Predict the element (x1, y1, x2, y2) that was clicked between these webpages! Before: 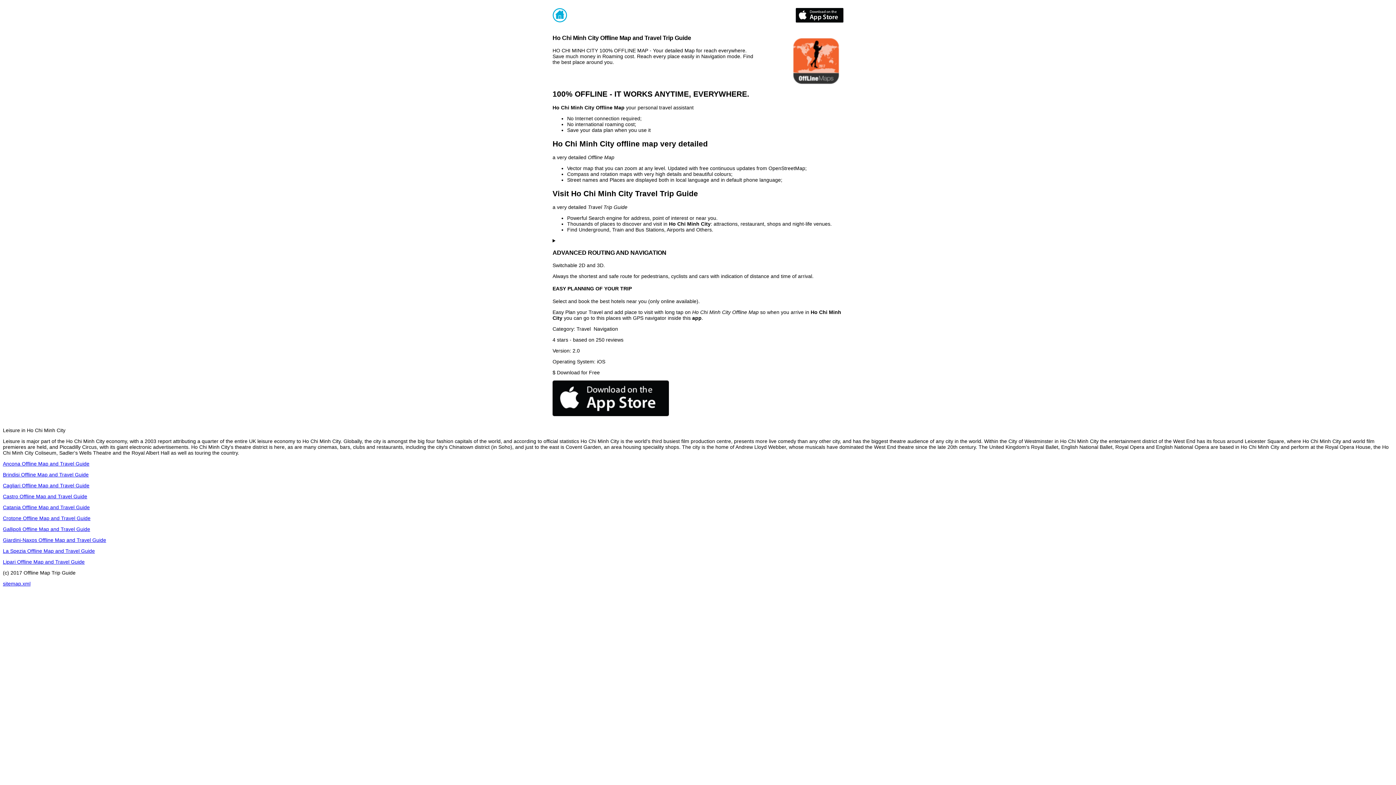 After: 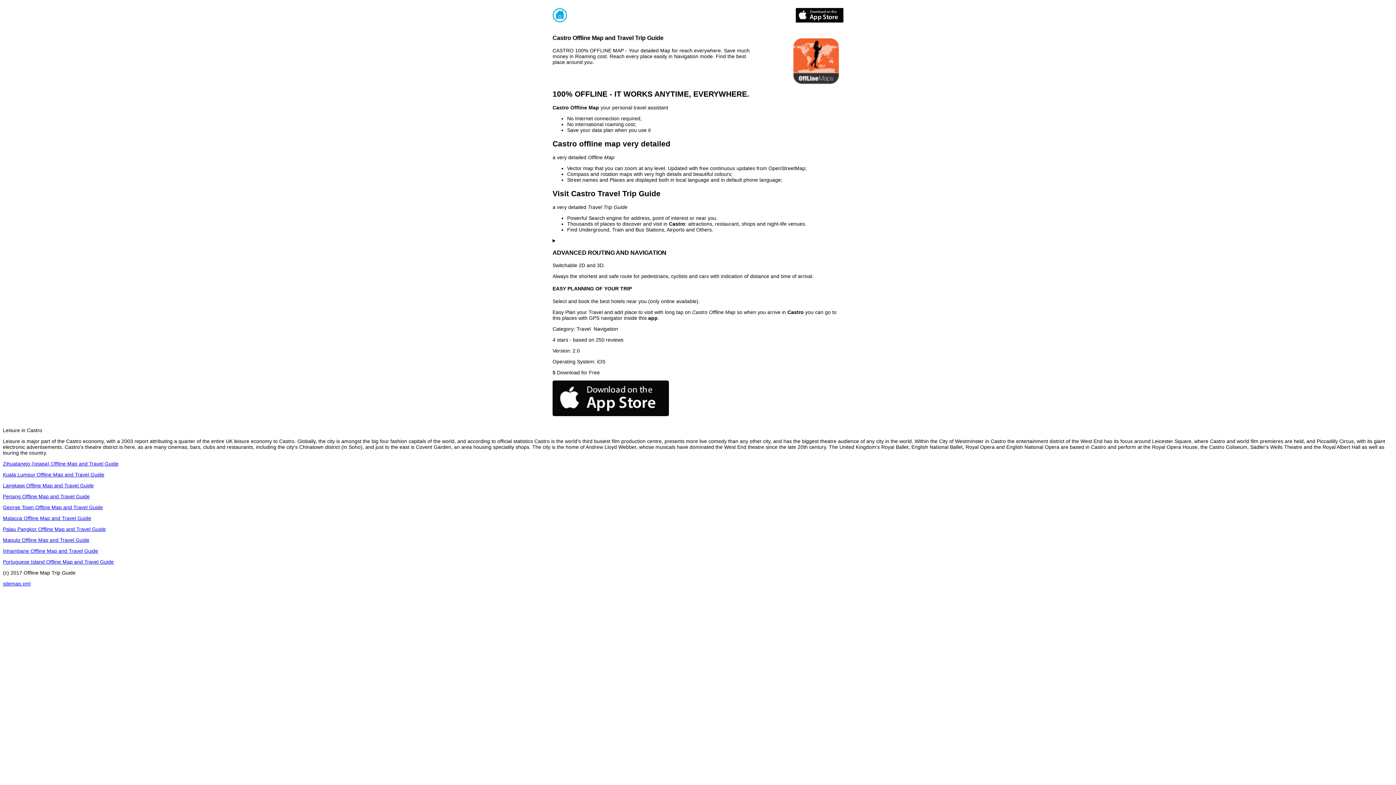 Action: label: Castro Offline Map and Travel Guide bbox: (2, 493, 87, 499)